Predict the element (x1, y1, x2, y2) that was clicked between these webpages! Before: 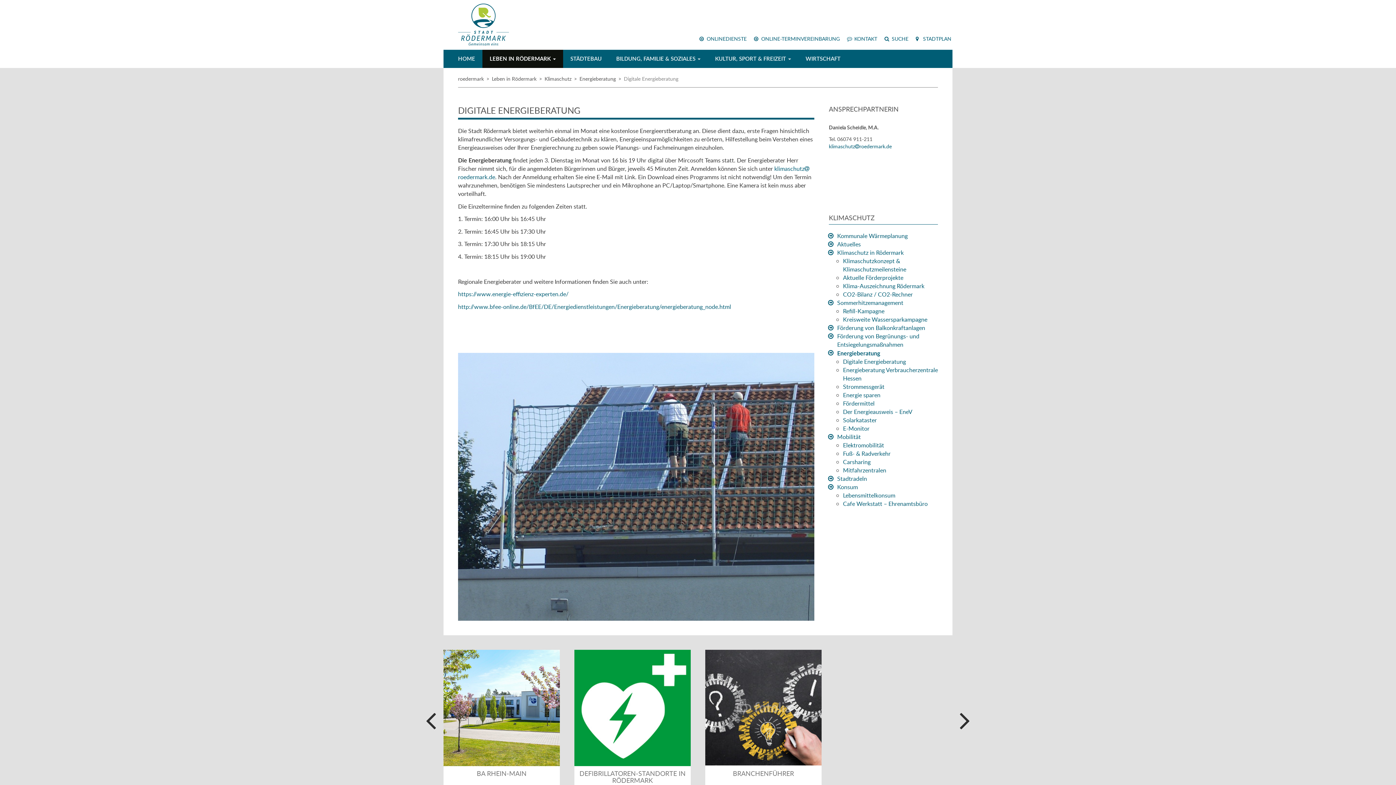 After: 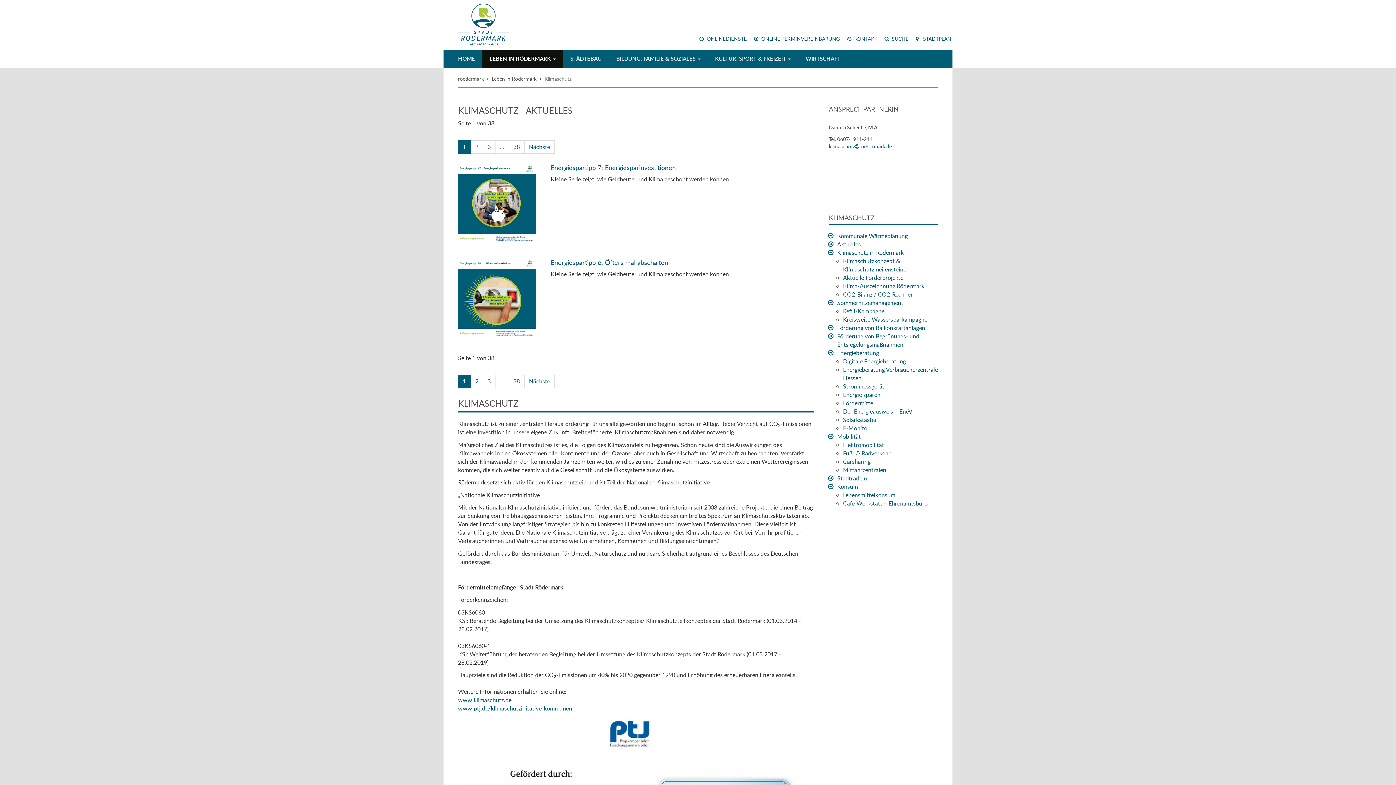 Action: label: Klimaschutz bbox: (544, 75, 571, 82)